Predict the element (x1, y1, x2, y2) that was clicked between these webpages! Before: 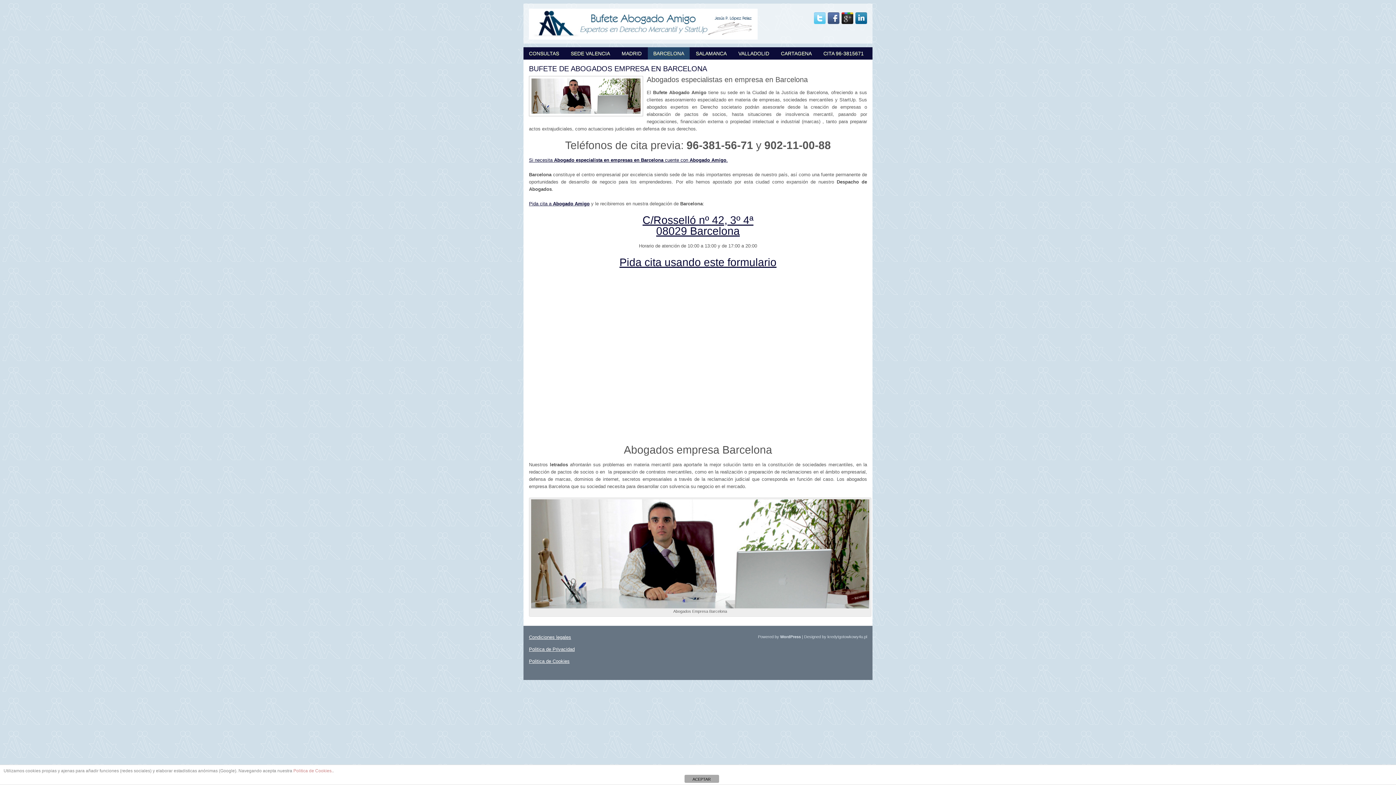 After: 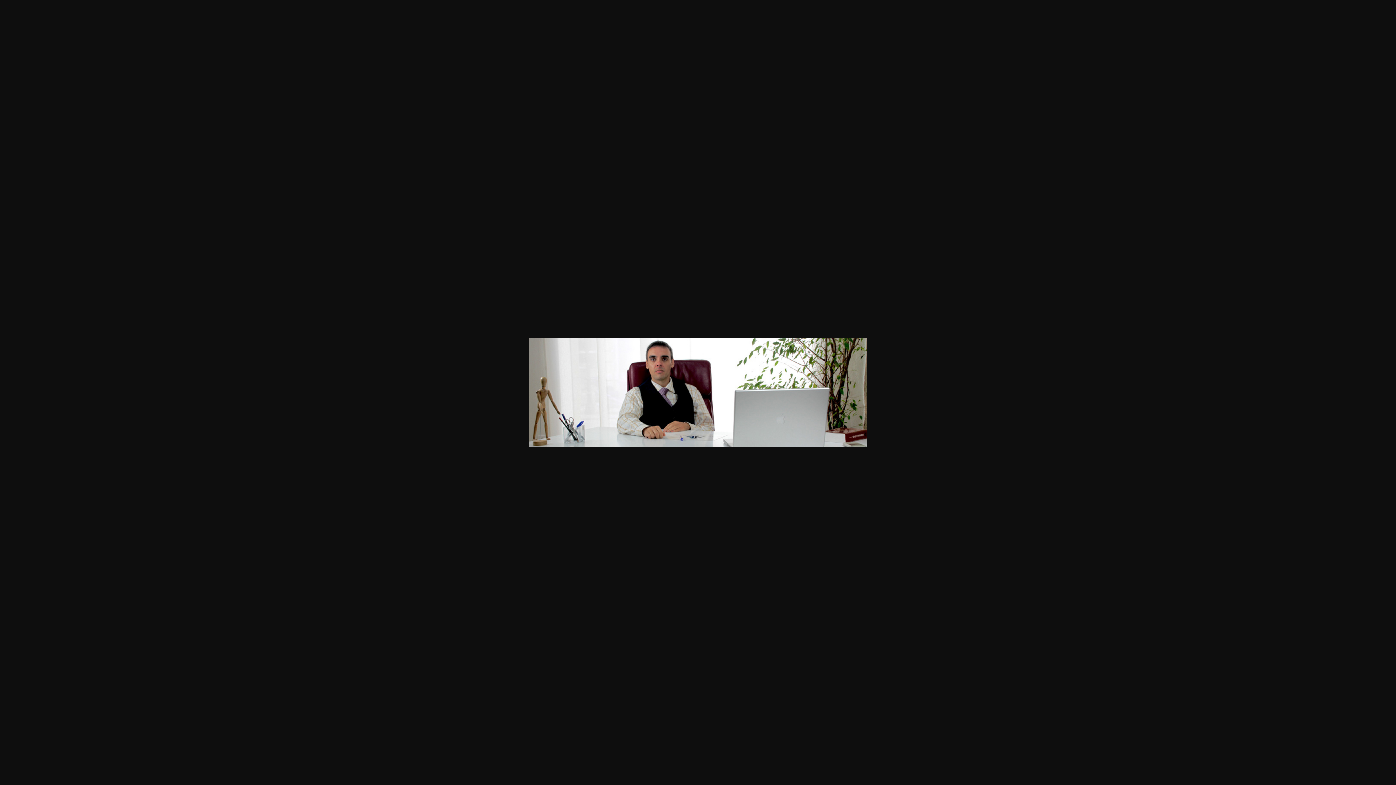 Action: bbox: (531, 604, 869, 609)